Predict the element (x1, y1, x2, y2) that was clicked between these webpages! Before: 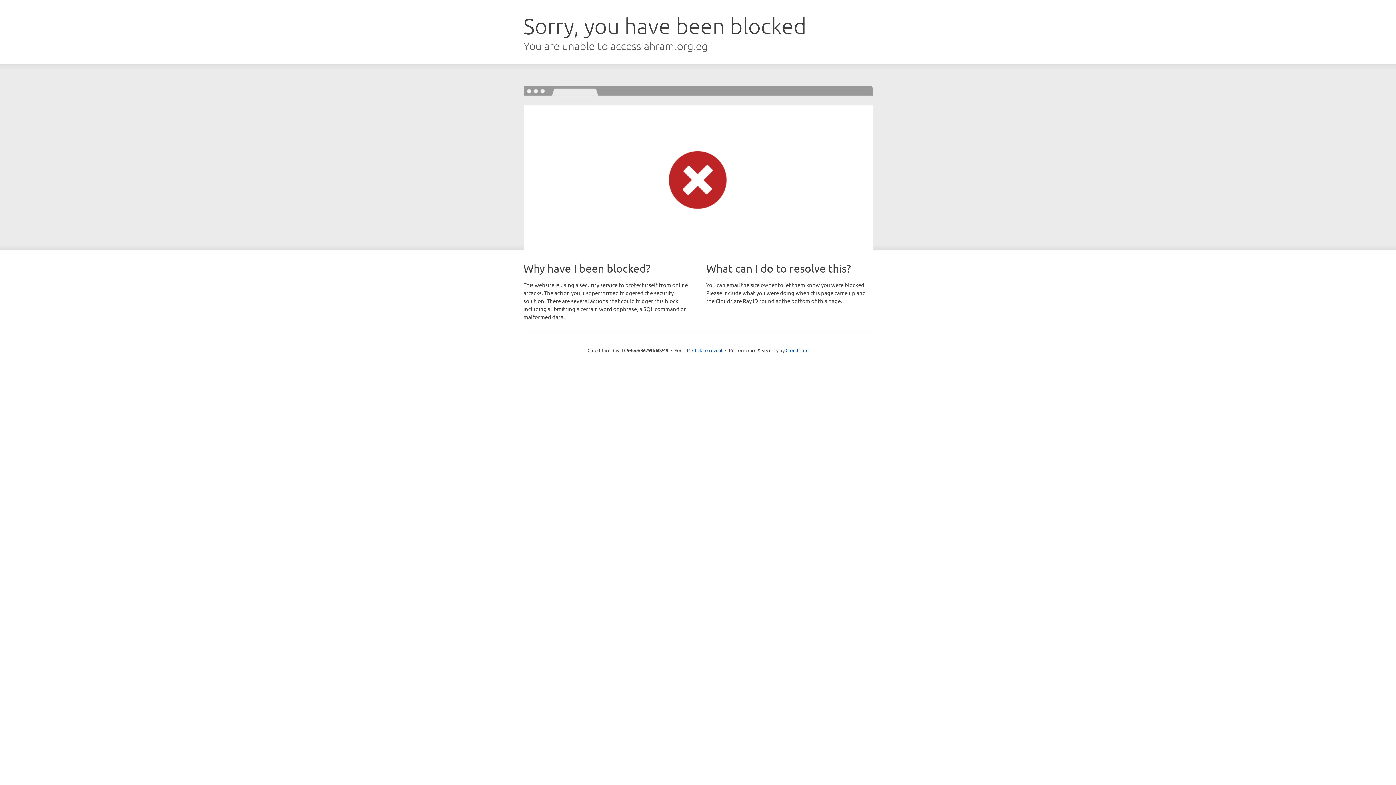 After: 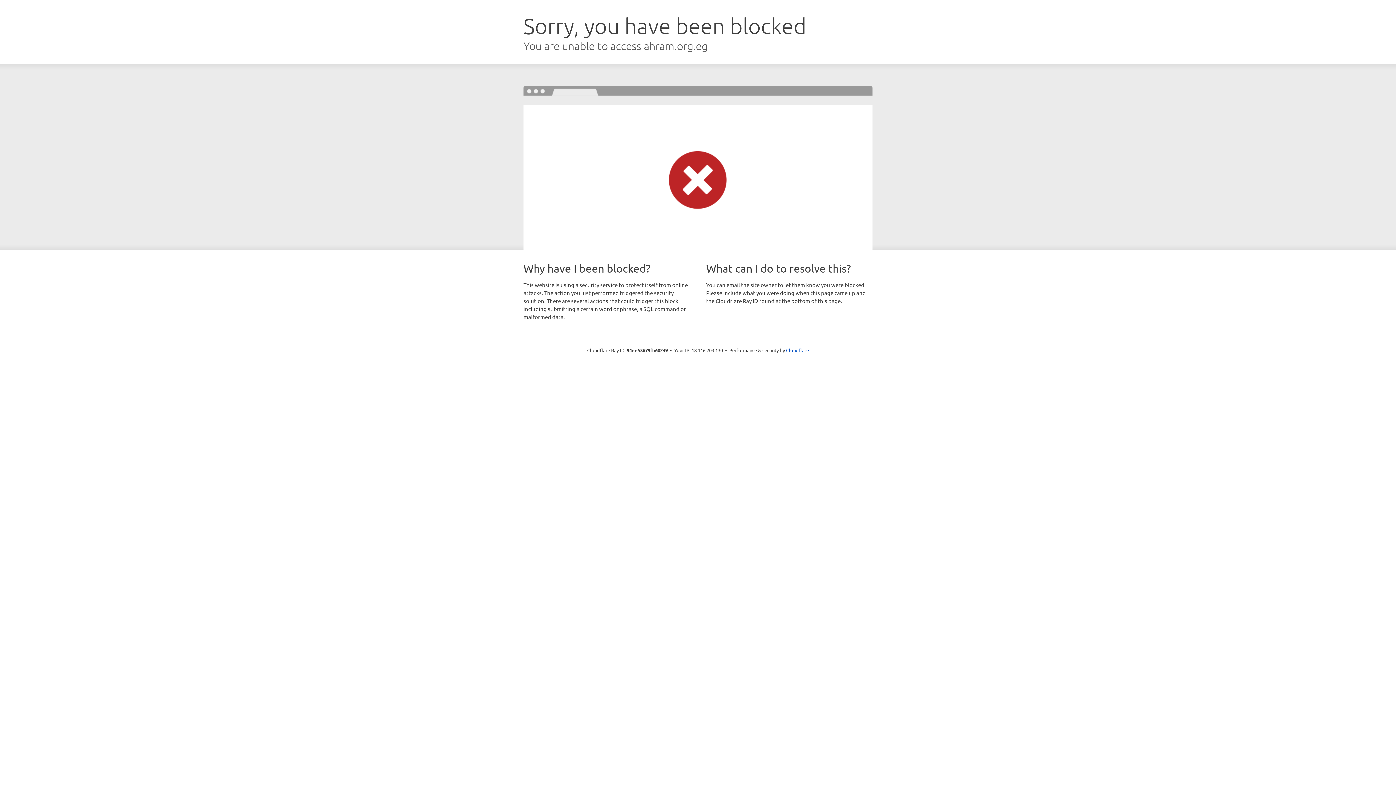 Action: label: Click to reveal bbox: (692, 346, 722, 353)